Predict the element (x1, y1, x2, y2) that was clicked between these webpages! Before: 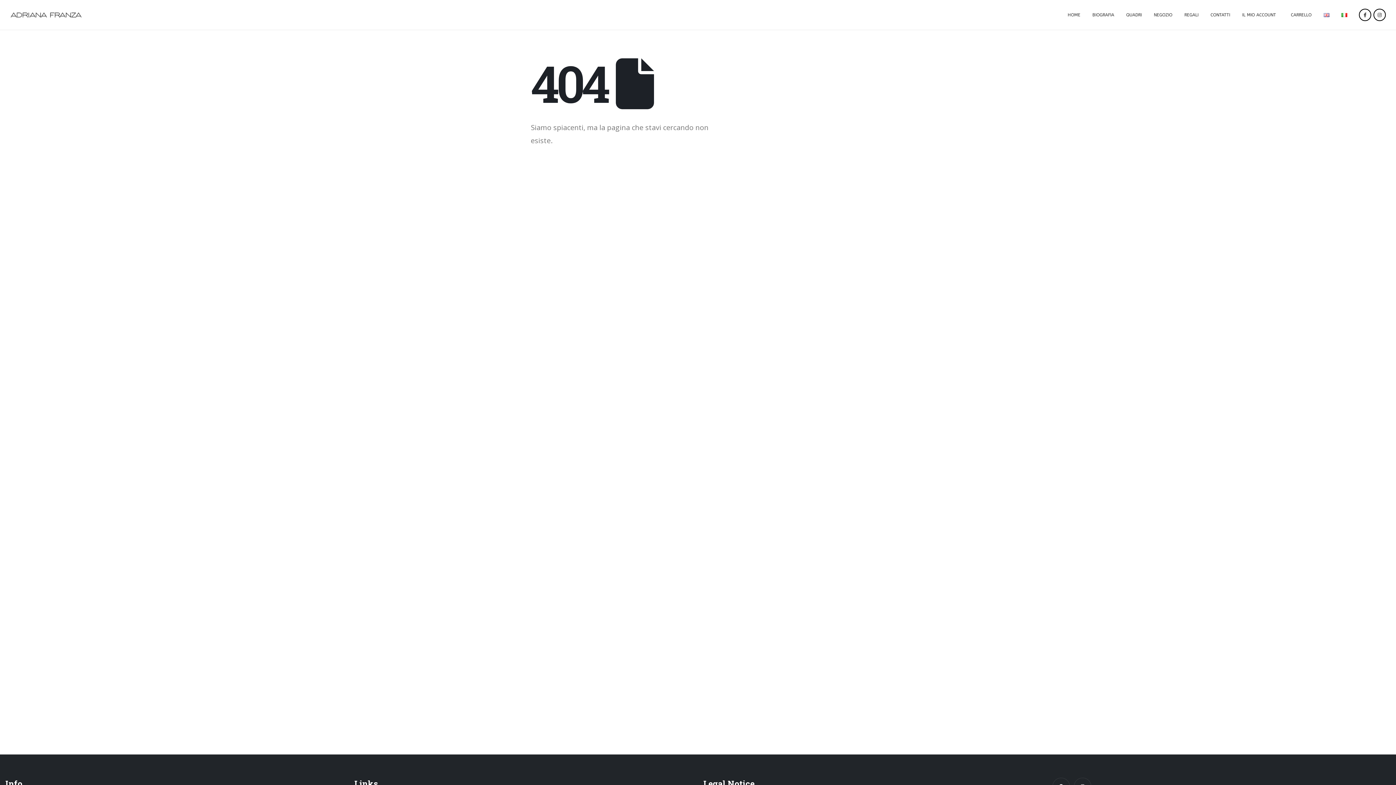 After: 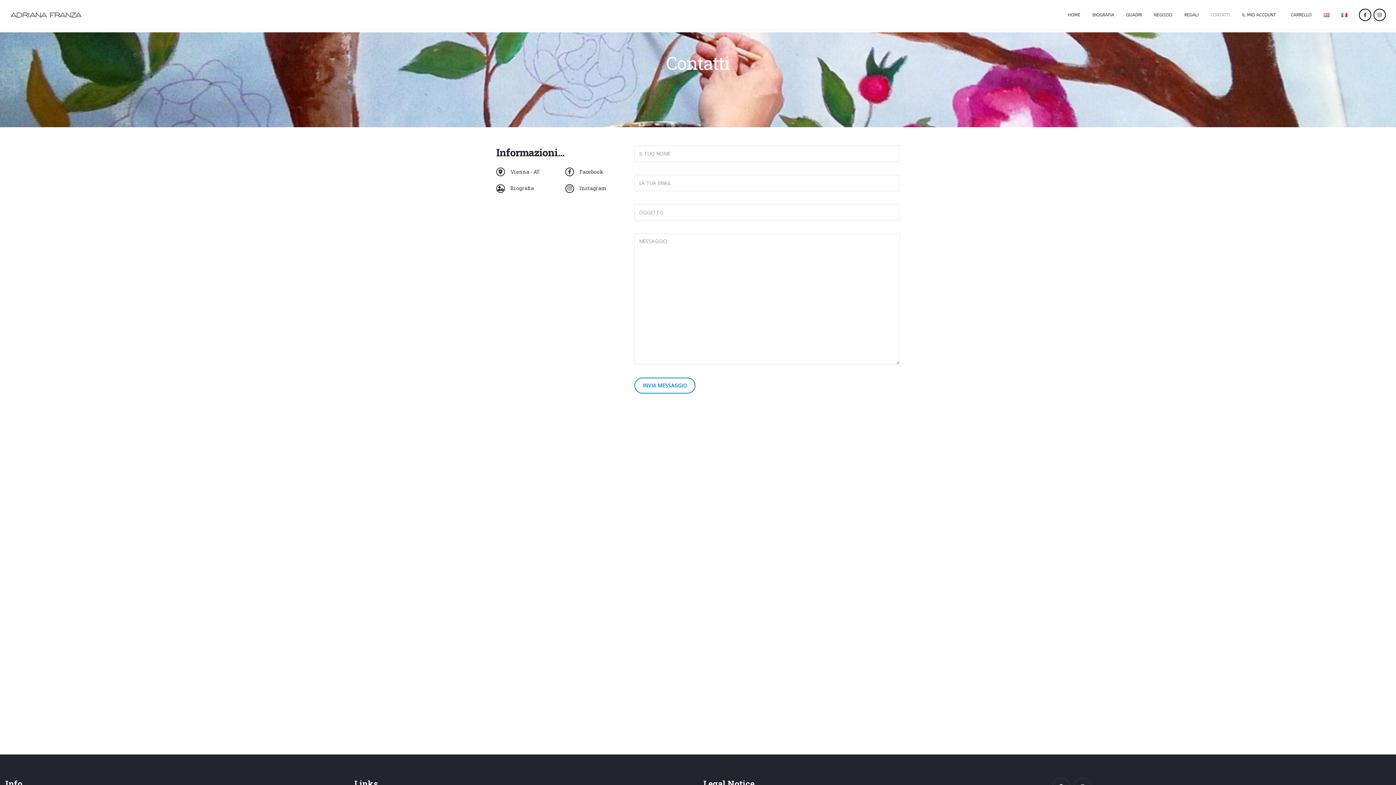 Action: label: CONTATTI bbox: (1205, 7, 1236, 22)